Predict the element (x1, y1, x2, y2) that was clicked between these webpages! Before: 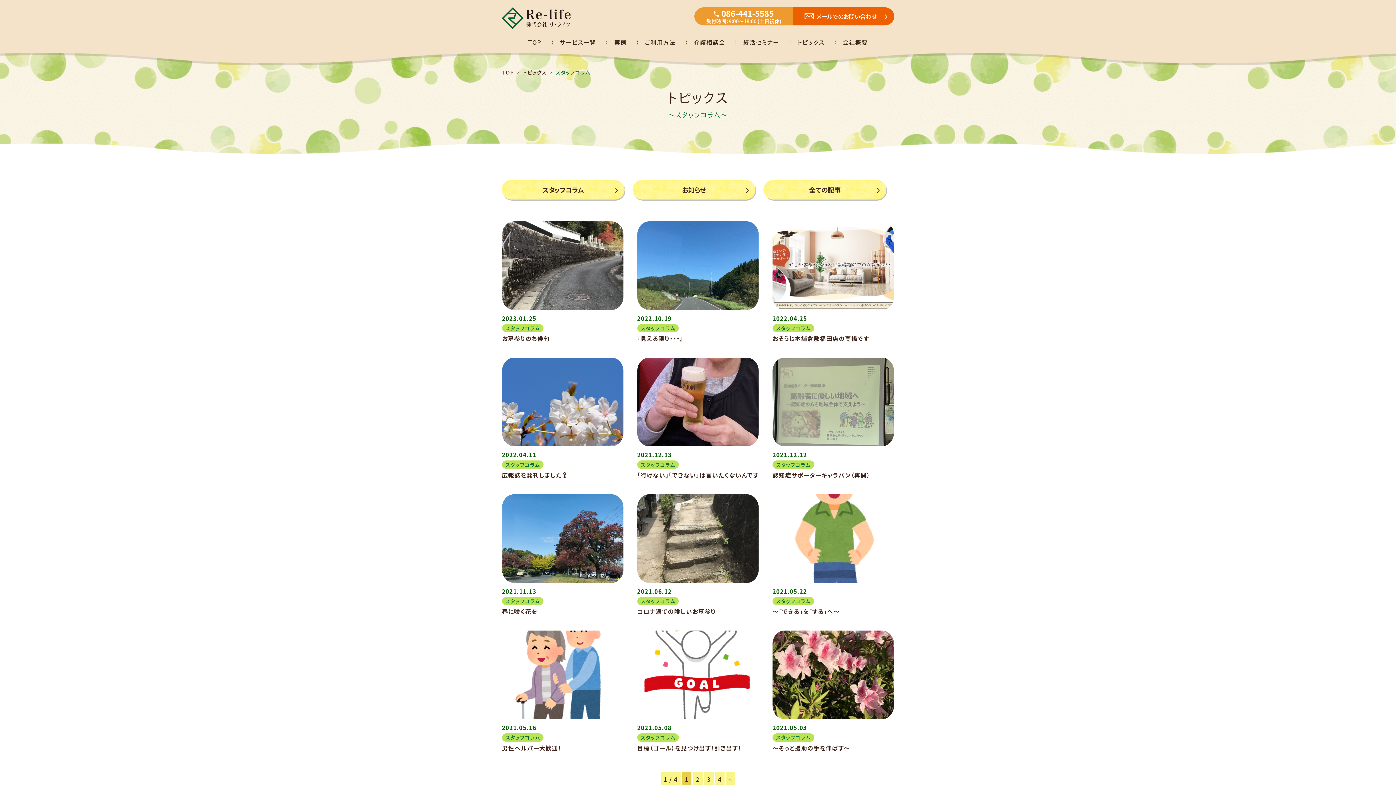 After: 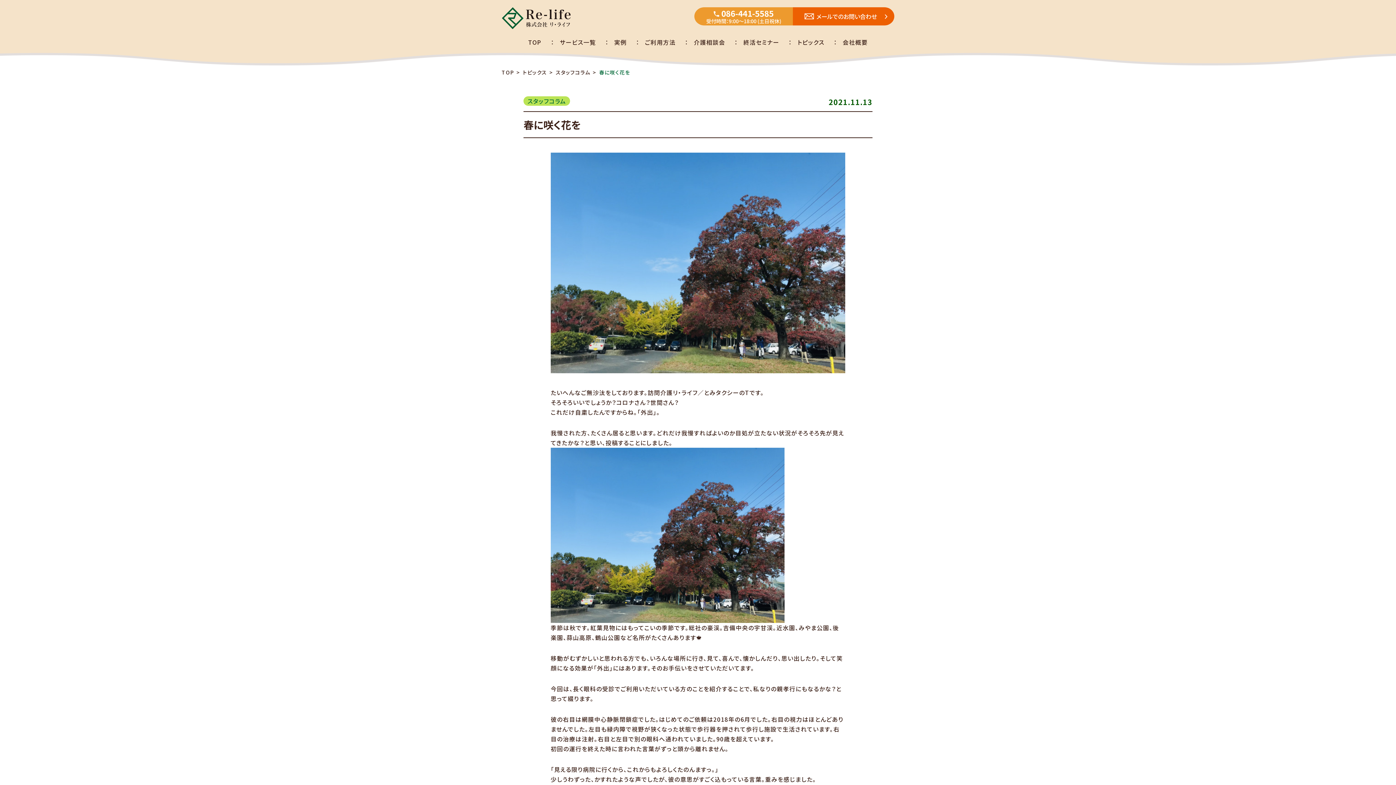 Action: label: 2021.11.13 bbox: (502, 588, 623, 594)